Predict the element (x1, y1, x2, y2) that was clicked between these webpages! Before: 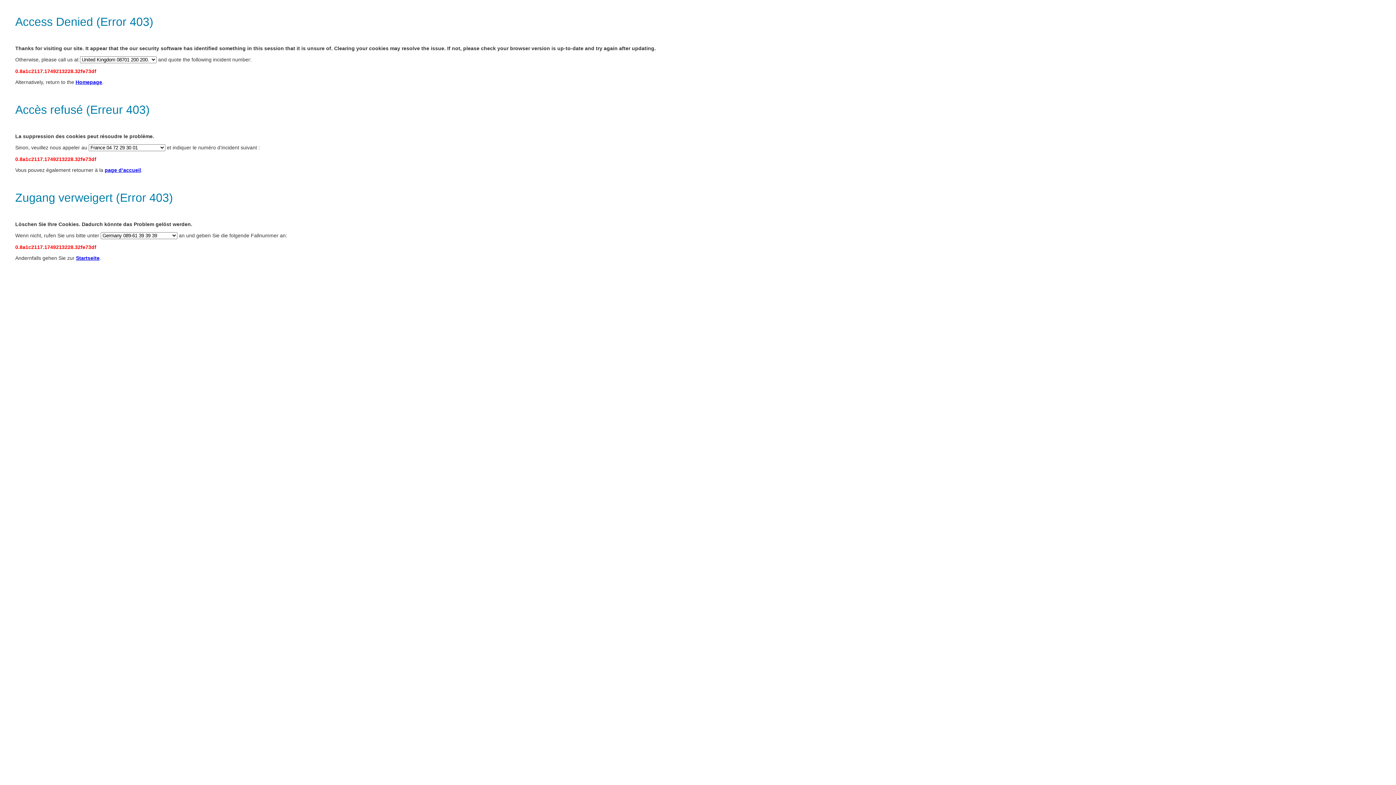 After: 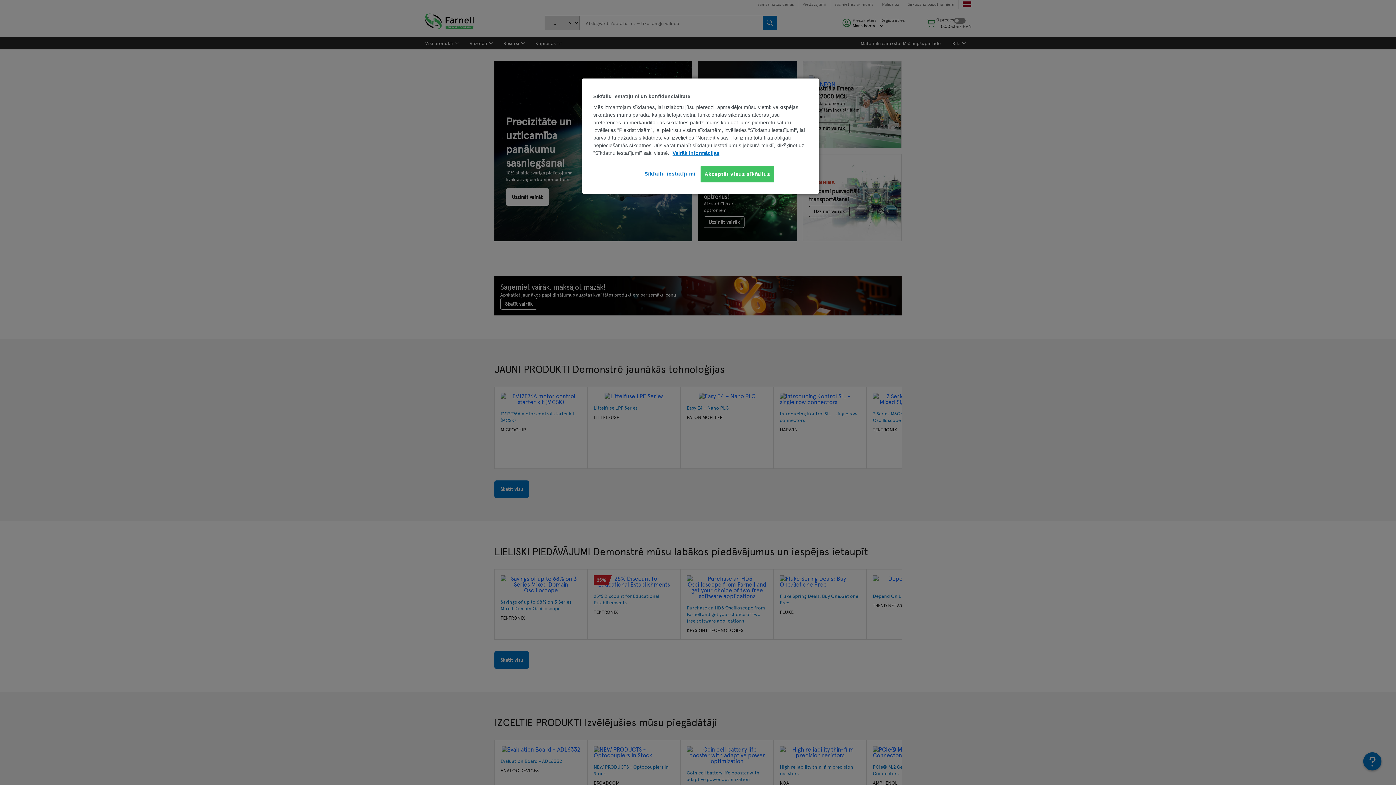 Action: label: Startseite bbox: (76, 255, 99, 261)